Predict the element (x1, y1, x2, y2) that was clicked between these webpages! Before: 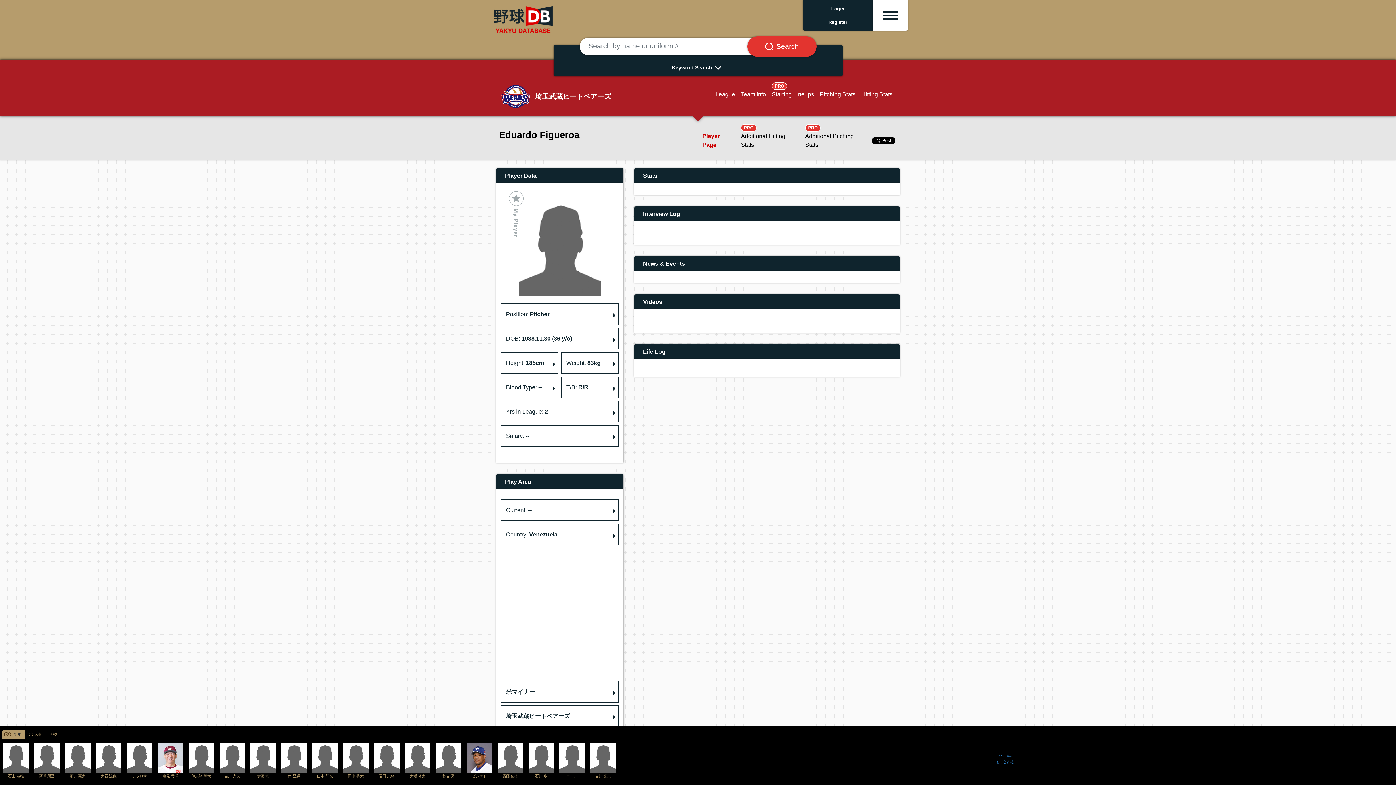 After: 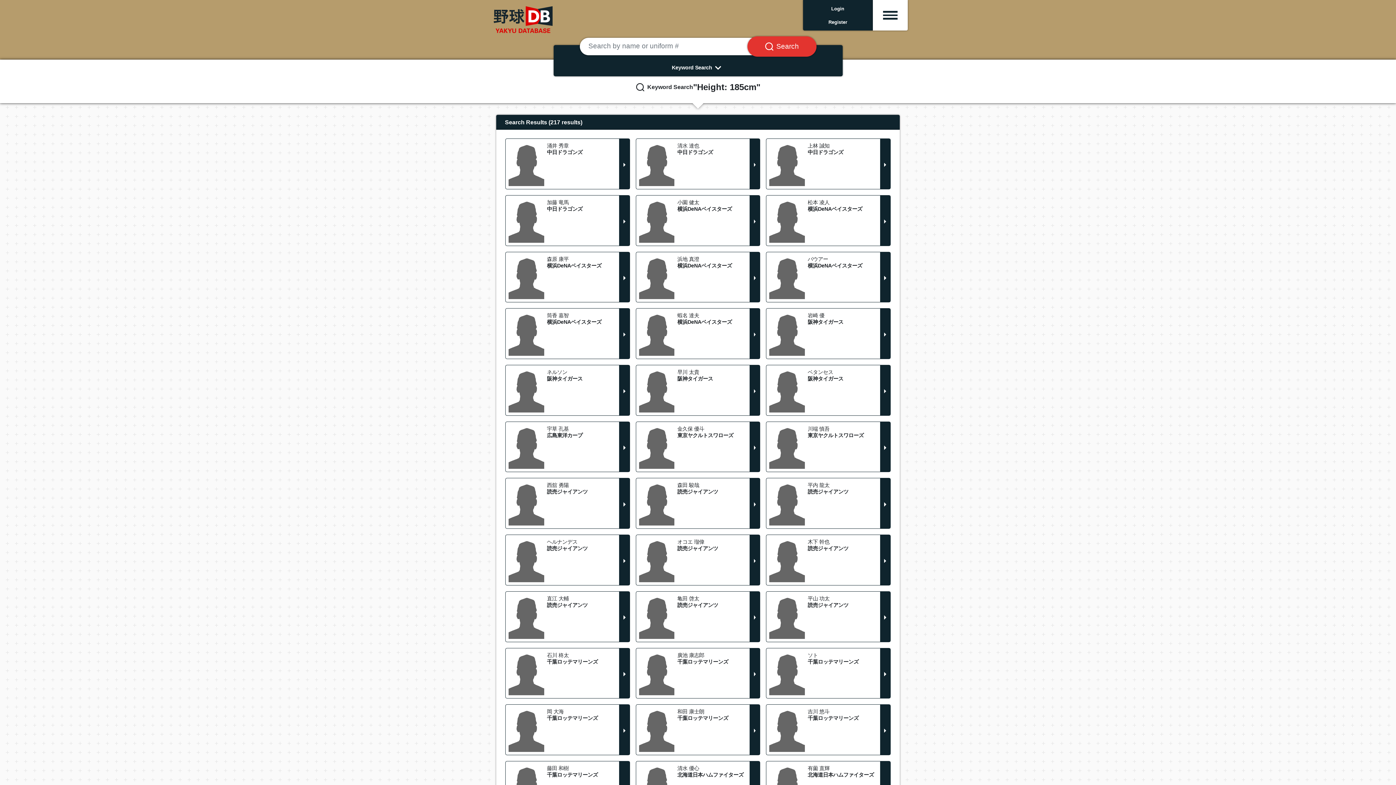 Action: bbox: (501, 352, 558, 373) label: Height: 185cm